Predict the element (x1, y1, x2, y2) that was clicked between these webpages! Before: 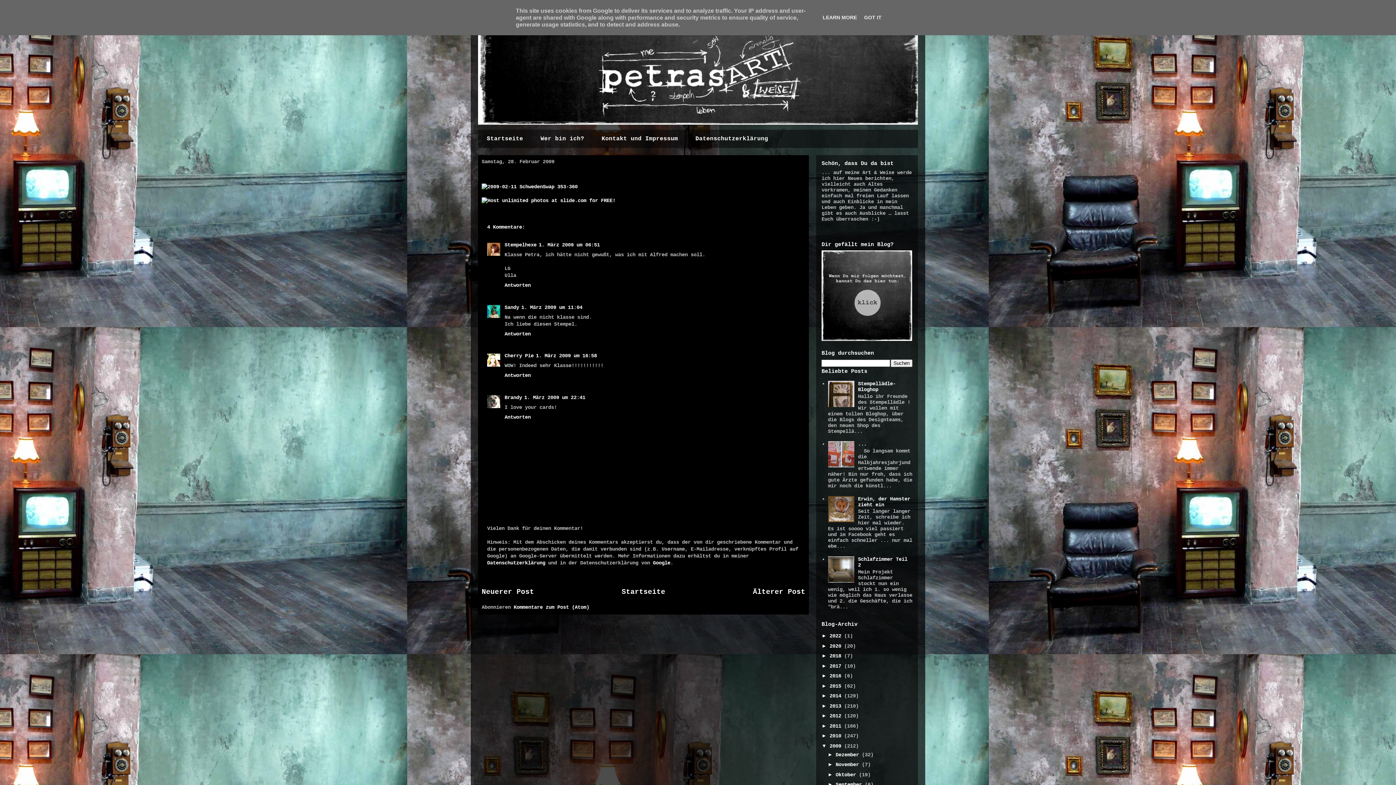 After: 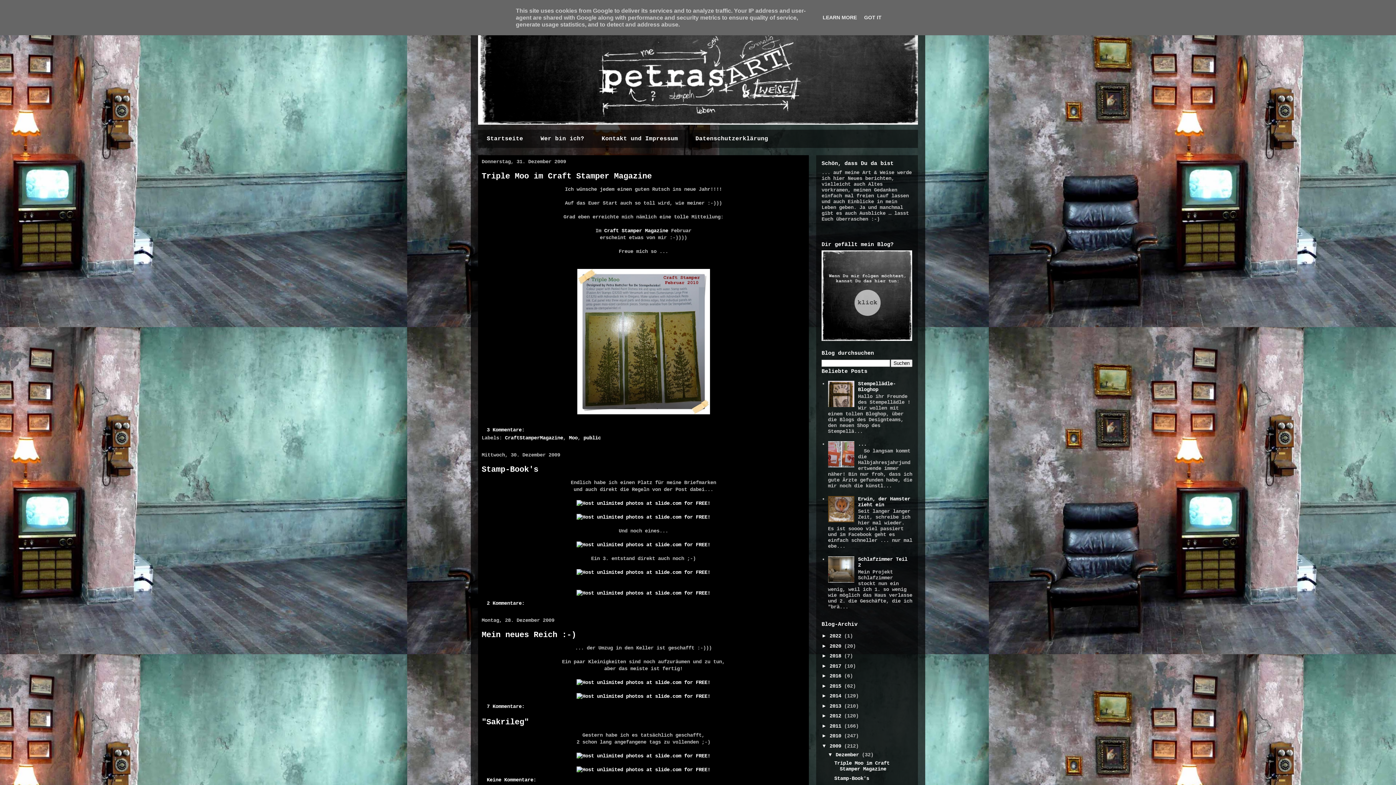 Action: label: 2009  bbox: (829, 743, 844, 749)